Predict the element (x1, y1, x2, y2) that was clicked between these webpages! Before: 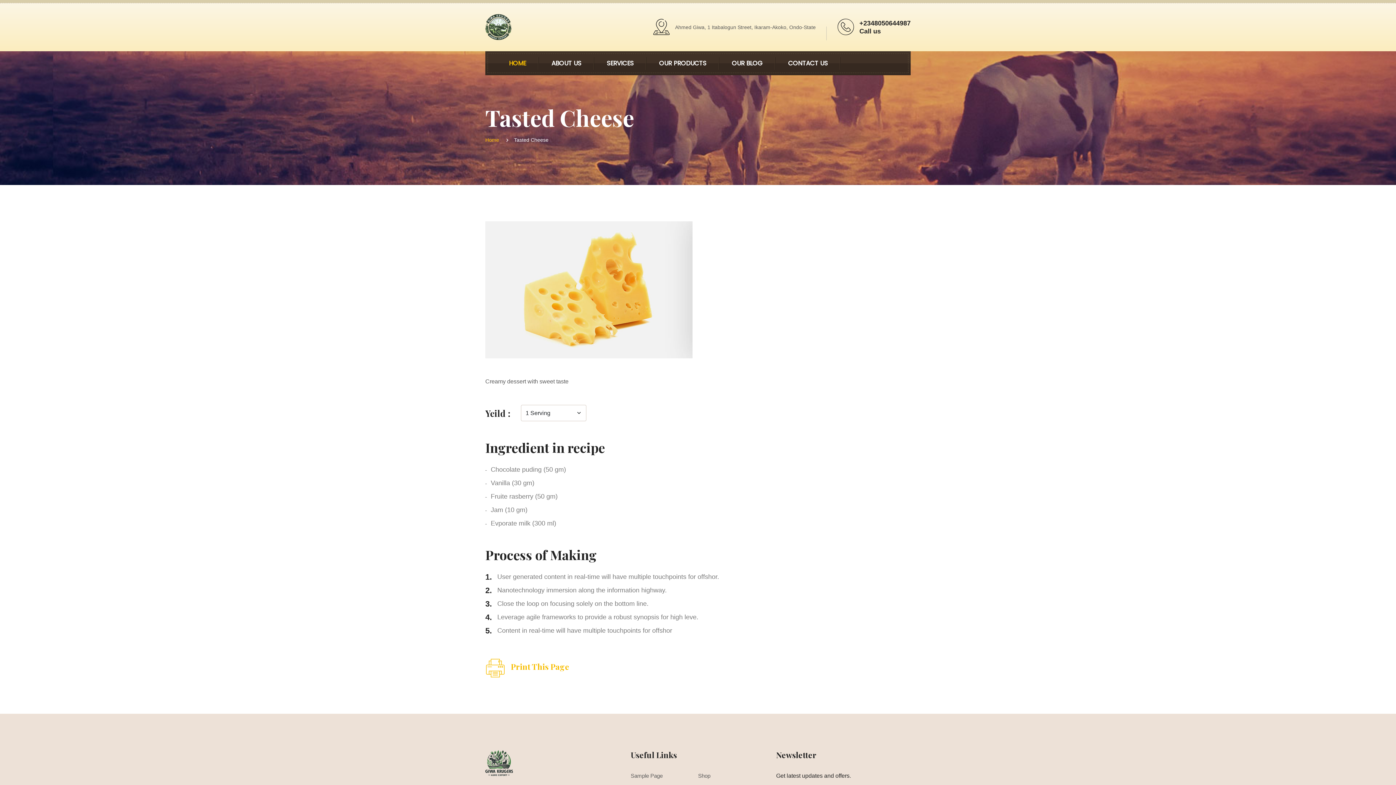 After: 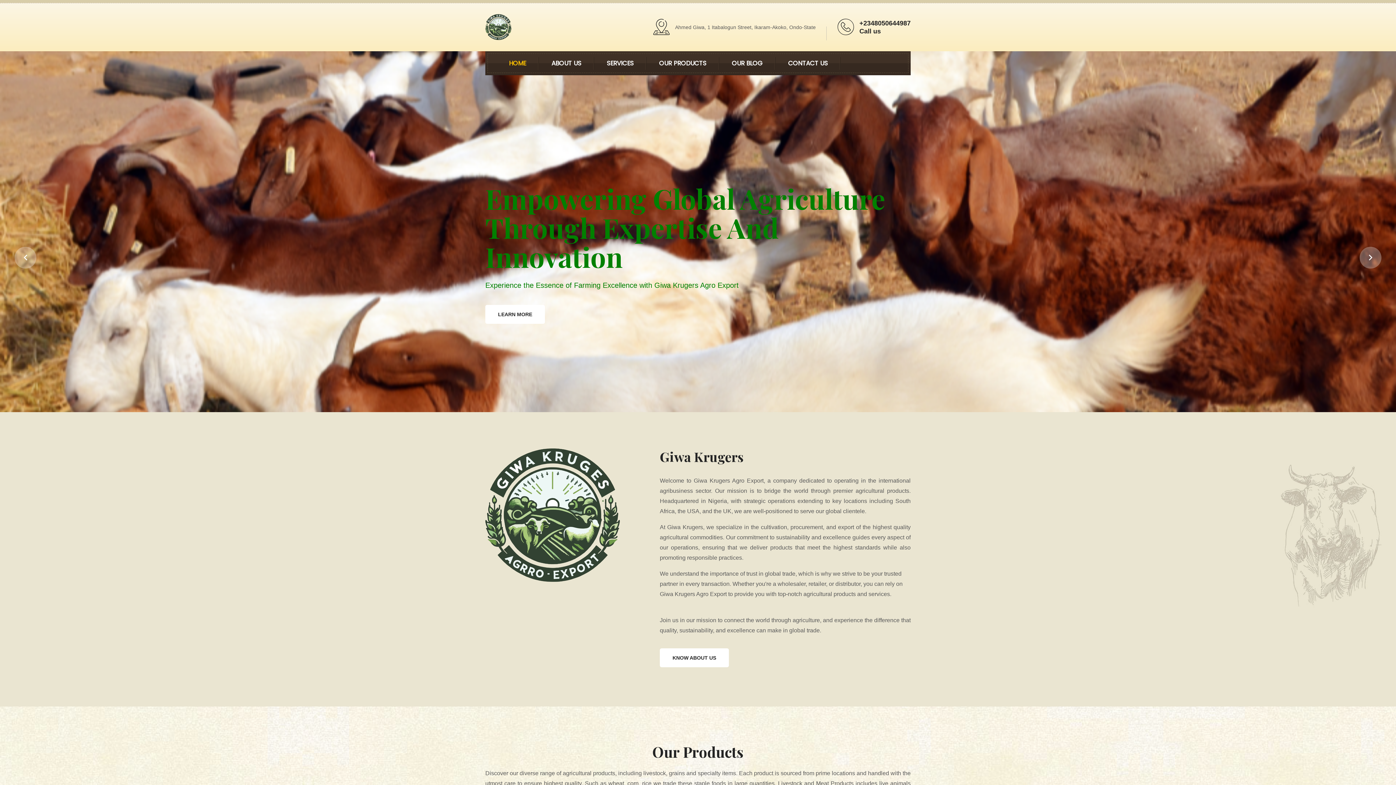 Action: bbox: (485, 23, 511, 29)